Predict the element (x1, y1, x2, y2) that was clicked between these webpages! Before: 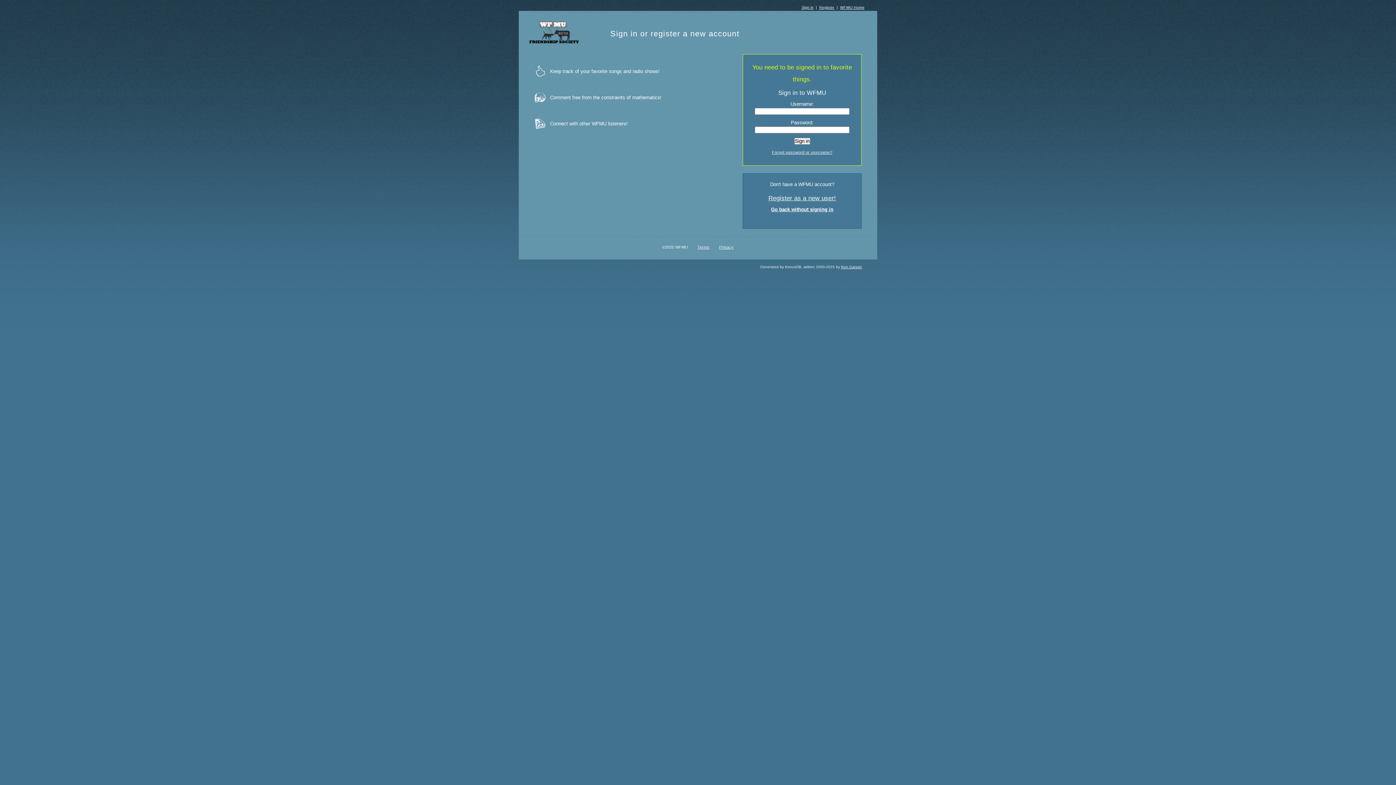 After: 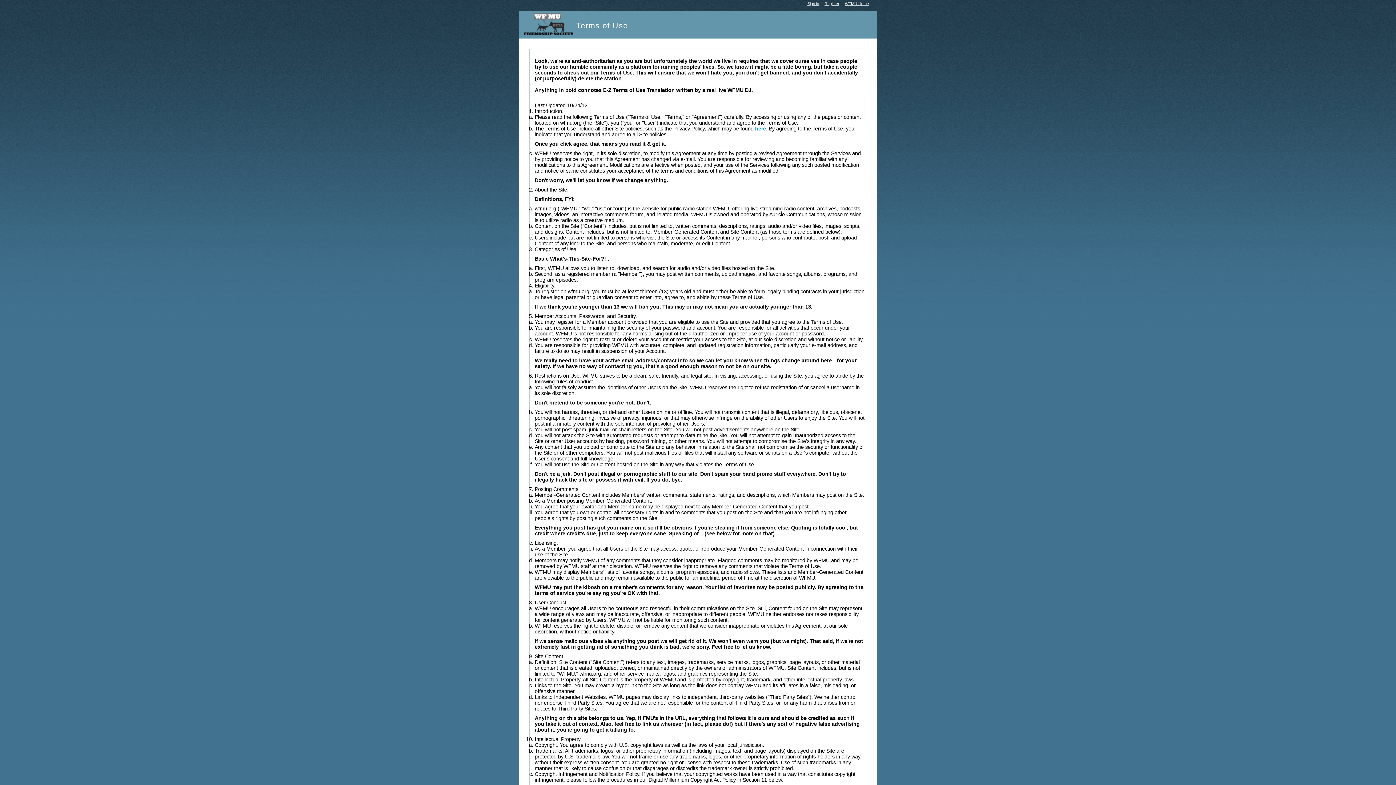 Action: bbox: (697, 245, 709, 249) label: Terms